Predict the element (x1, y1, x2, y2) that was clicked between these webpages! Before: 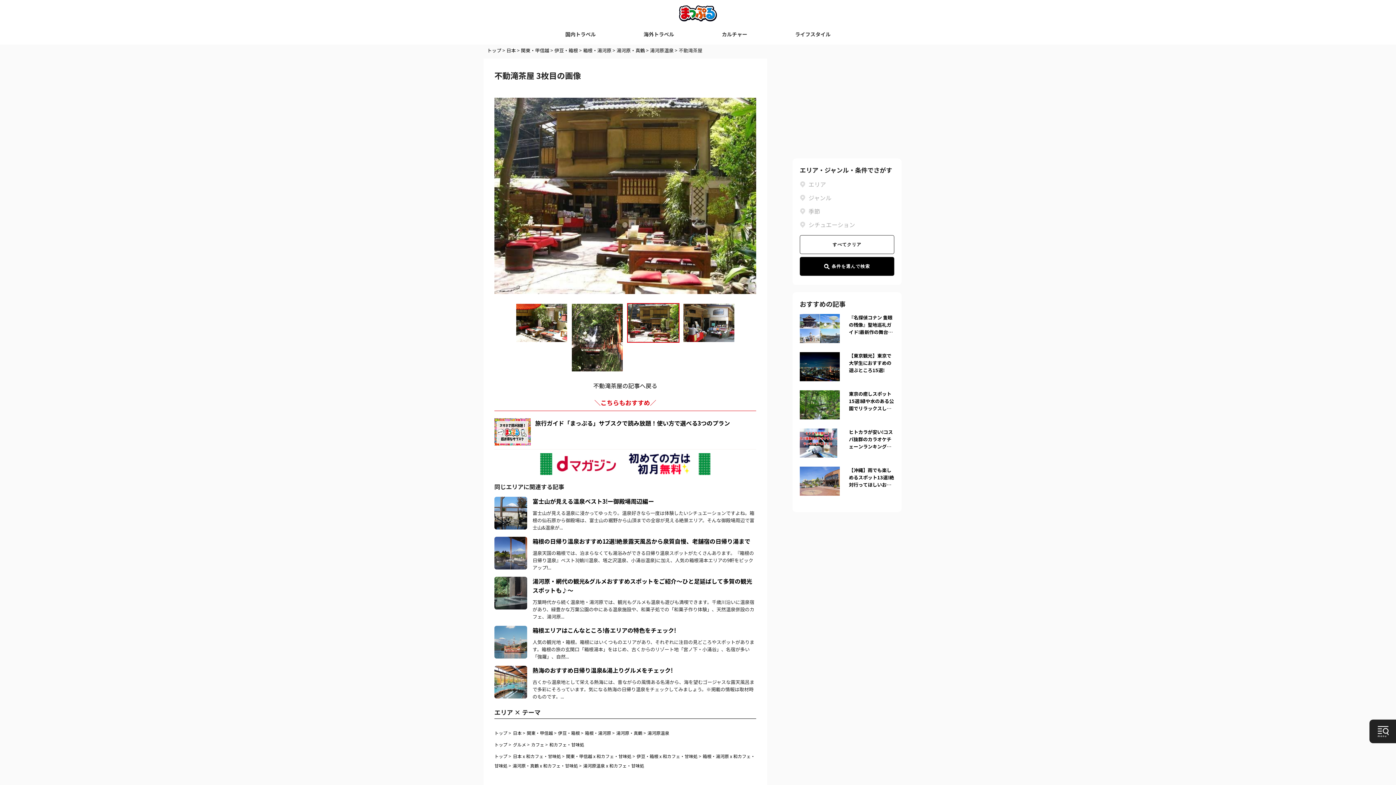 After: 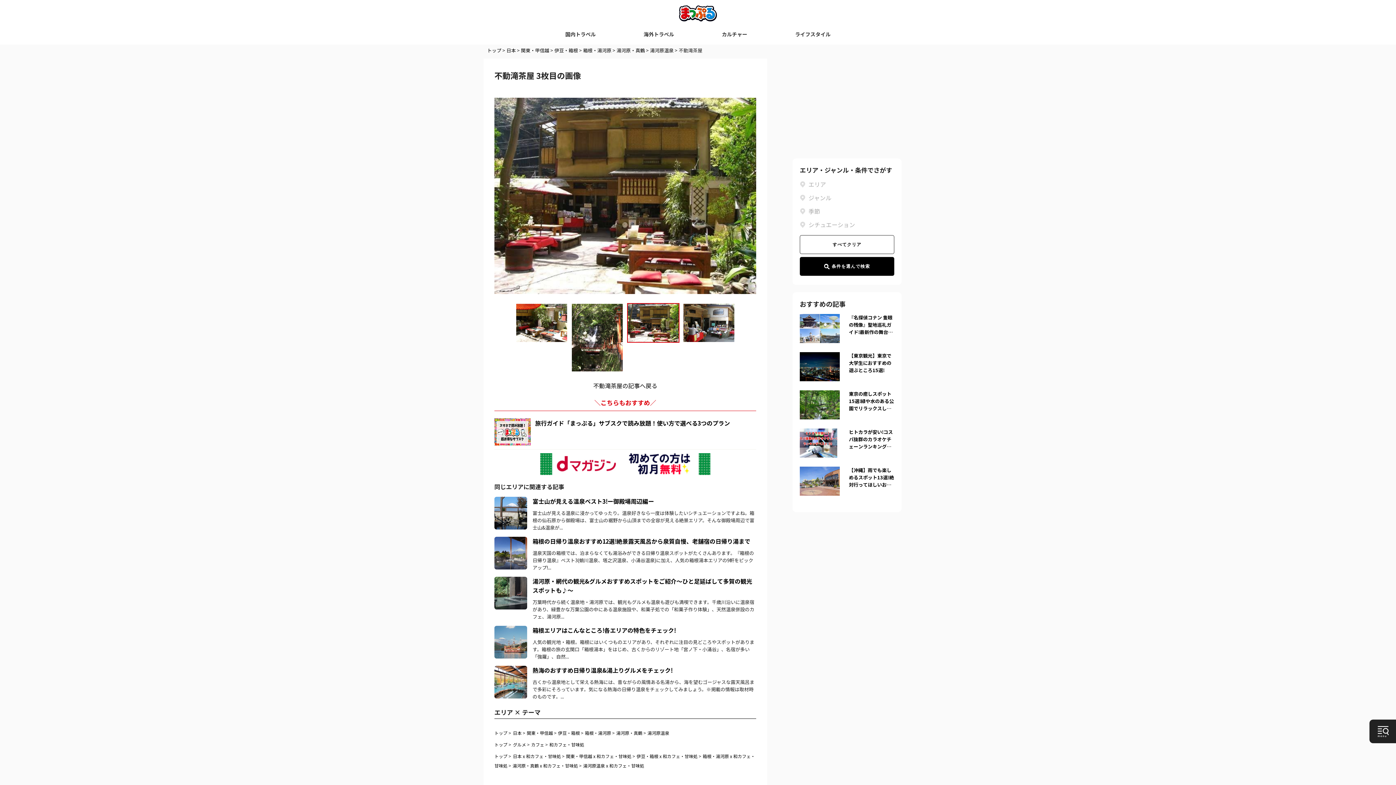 Action: bbox: (792, 585, 901, 622) label: SNS
貯金を10万→2億にした主婦！ただ真似しただけで3500人が億越え
PR